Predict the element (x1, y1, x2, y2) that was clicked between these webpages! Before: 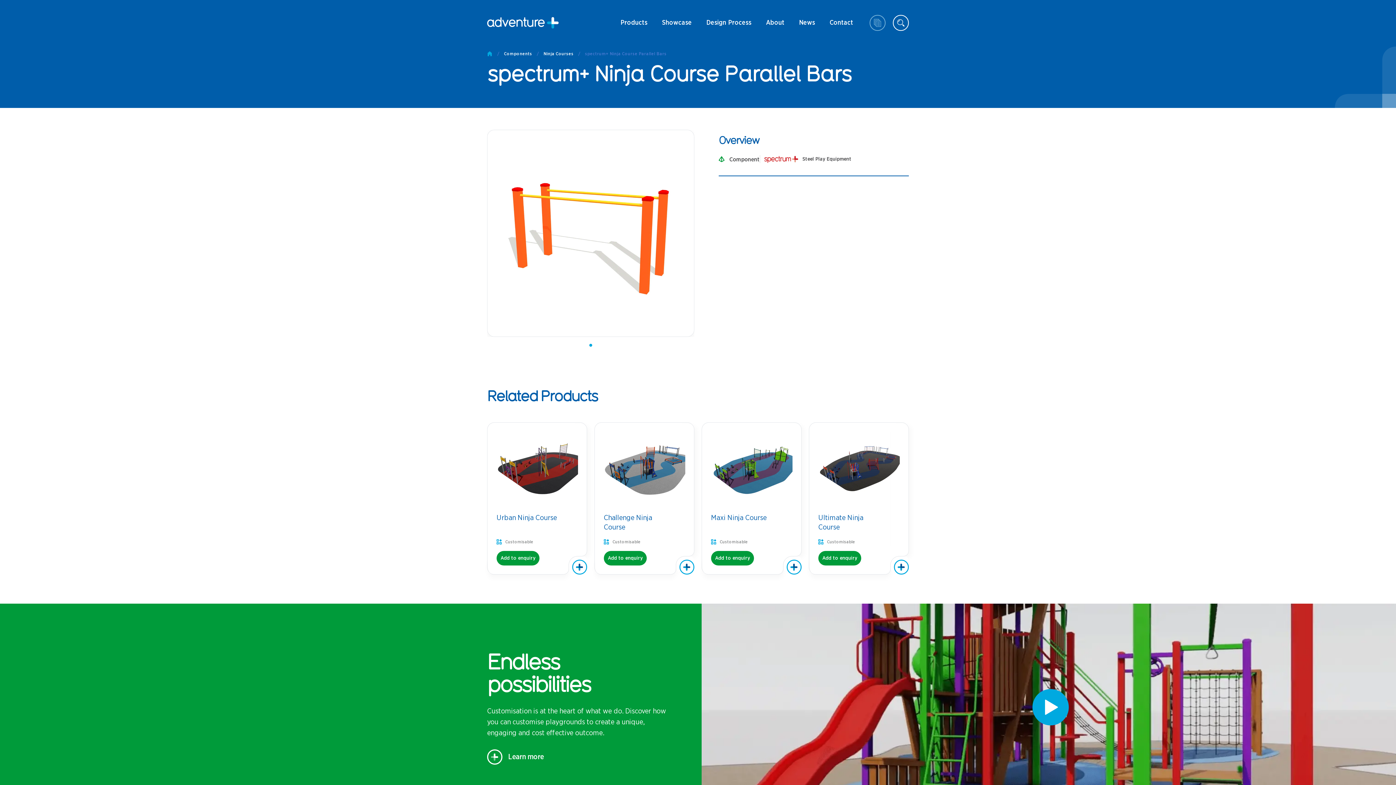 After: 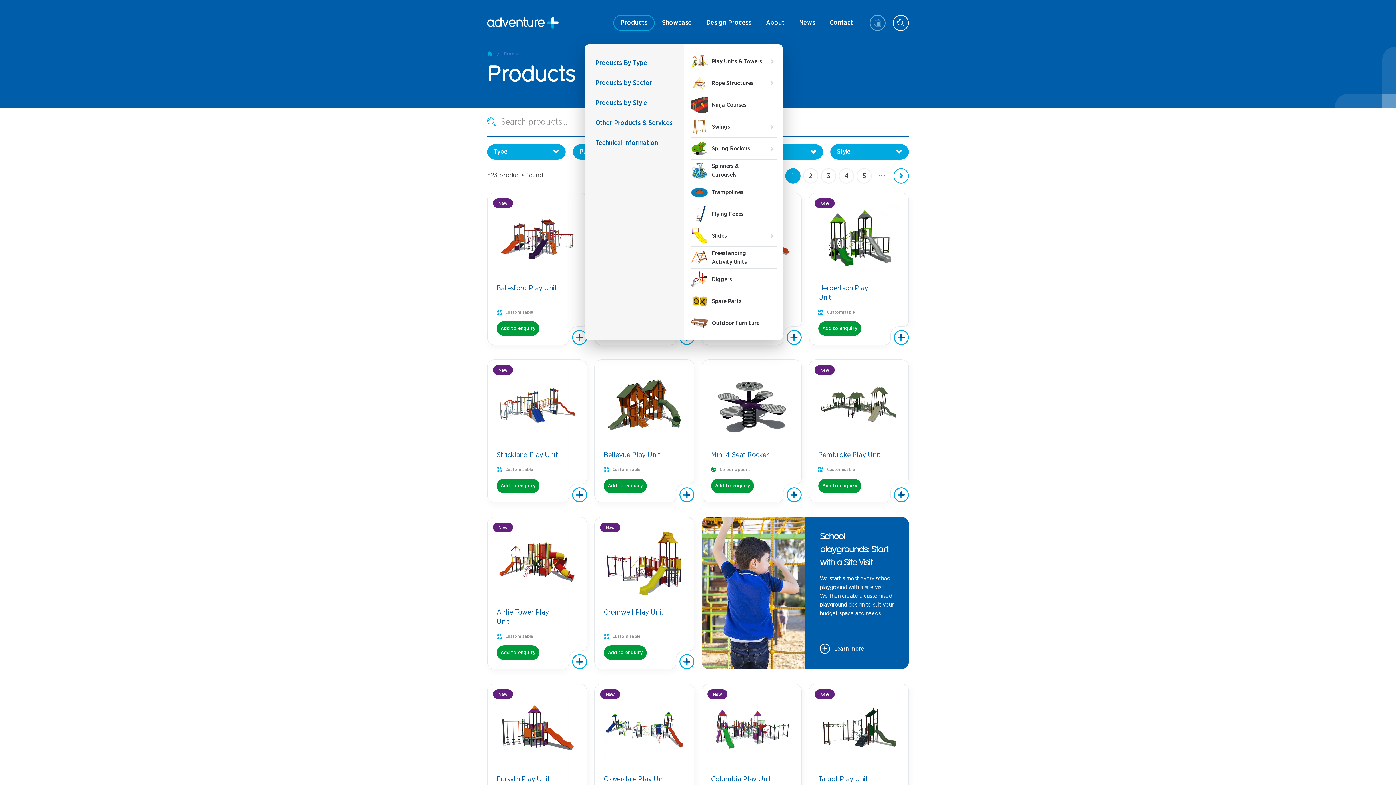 Action: bbox: (613, 14, 654, 30) label: Products
Products By Type
Products by Sector
Products by Style
Other Products & Services
Technical Information
Play Units & Towers
Rope Structures
Ninja Courses
Swings
Spring Rockers
Spinners & Carousels
Trampolines
Flying Foxes
Slides
Freestanding Activity Units
Diggers
Spare Parts
Outdoor Furniture